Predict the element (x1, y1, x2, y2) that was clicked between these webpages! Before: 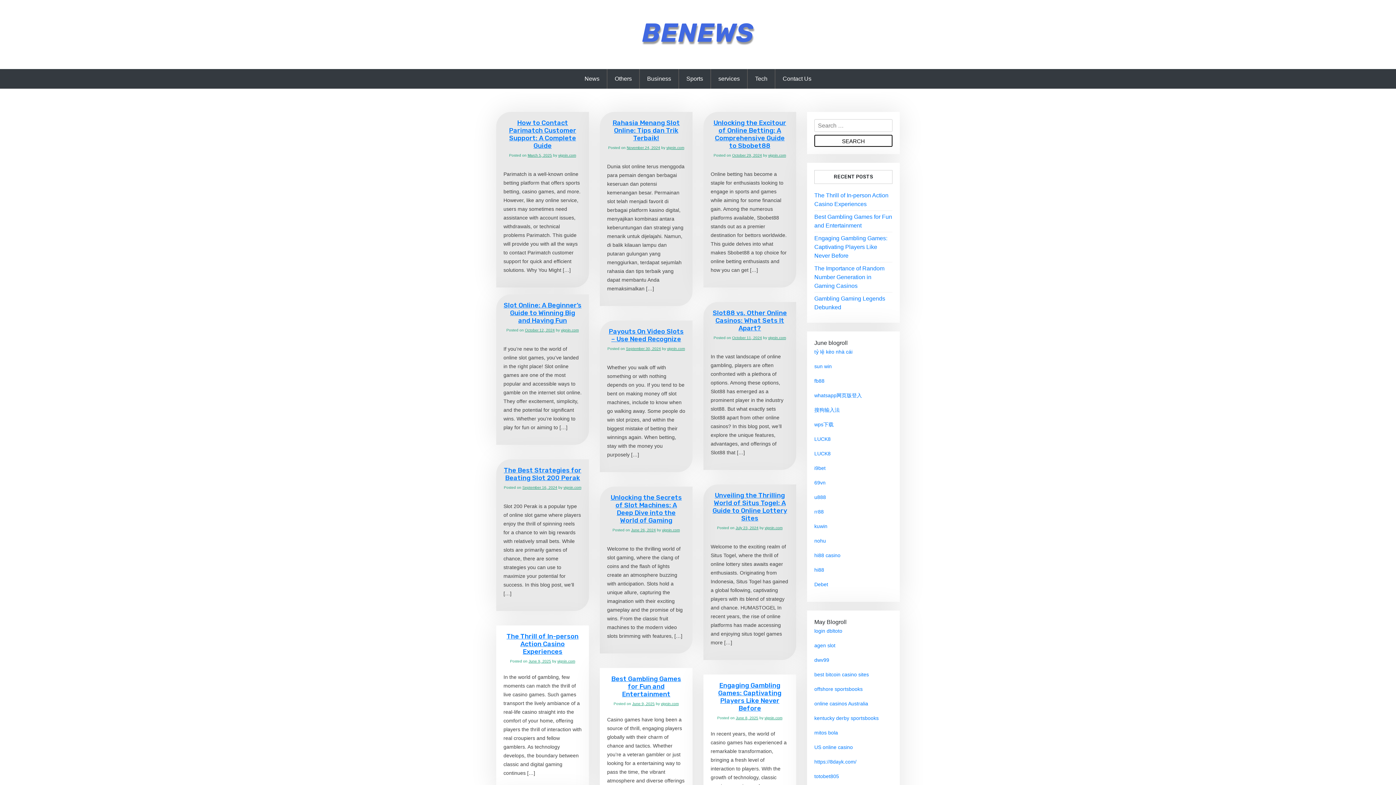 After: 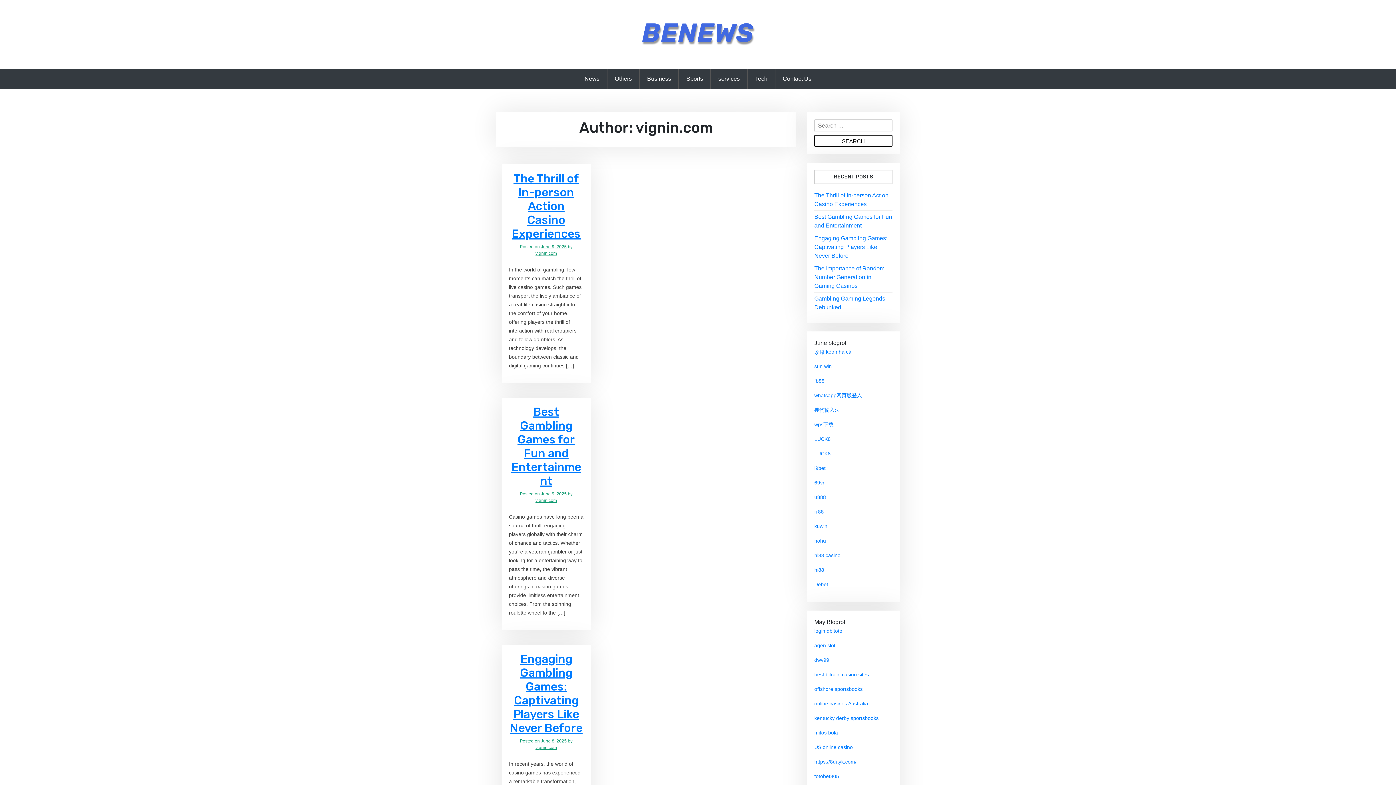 Action: label: vignin.com bbox: (764, 716, 782, 720)